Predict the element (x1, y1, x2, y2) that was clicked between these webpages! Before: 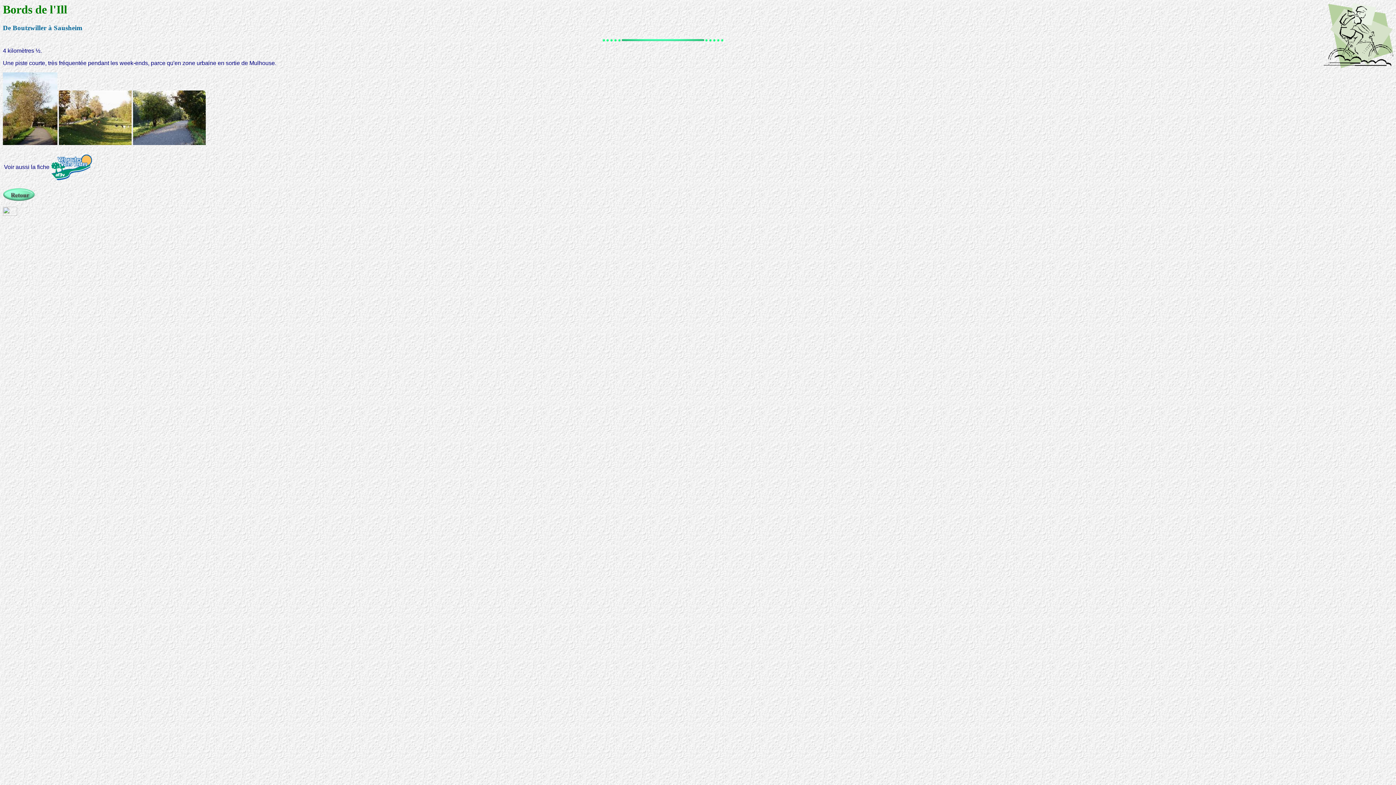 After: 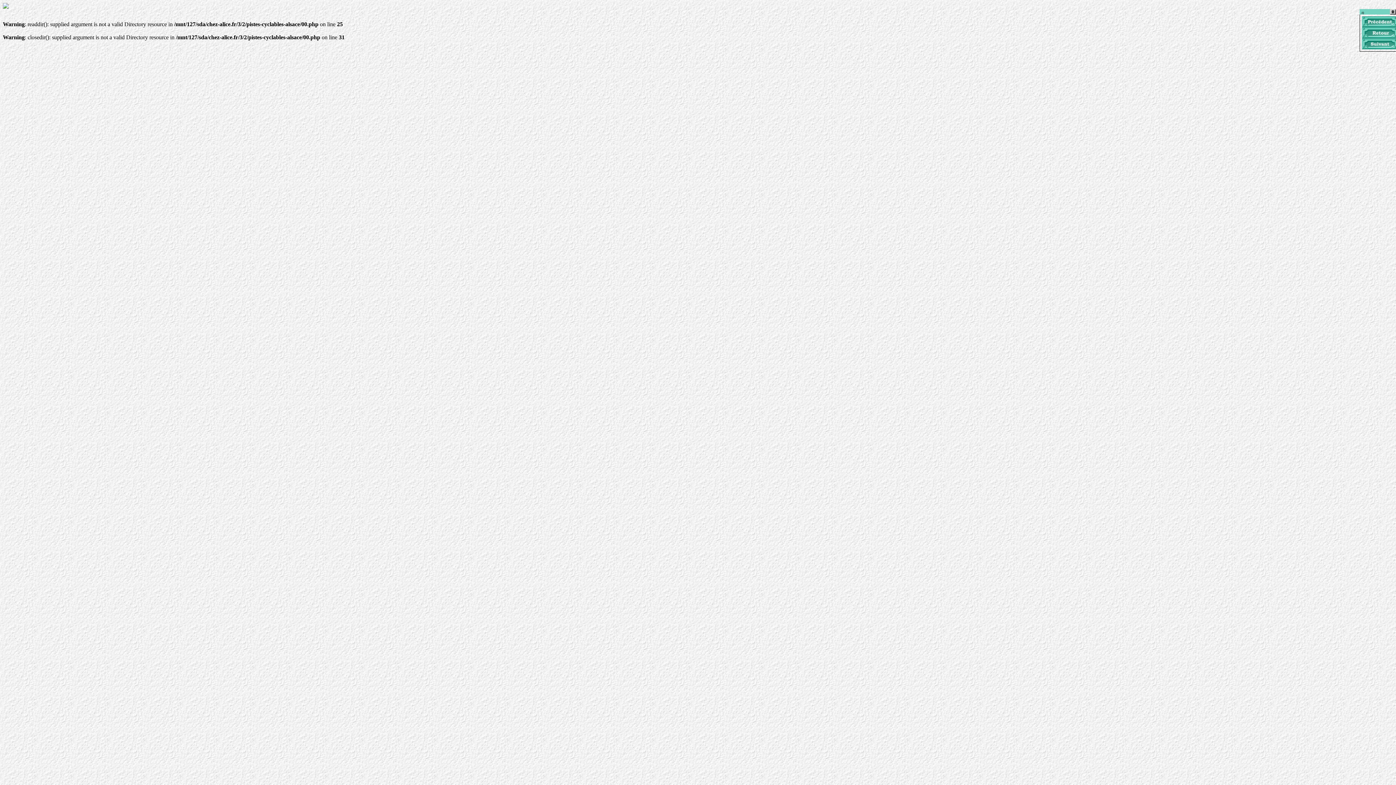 Action: bbox: (133, 140, 205, 146)